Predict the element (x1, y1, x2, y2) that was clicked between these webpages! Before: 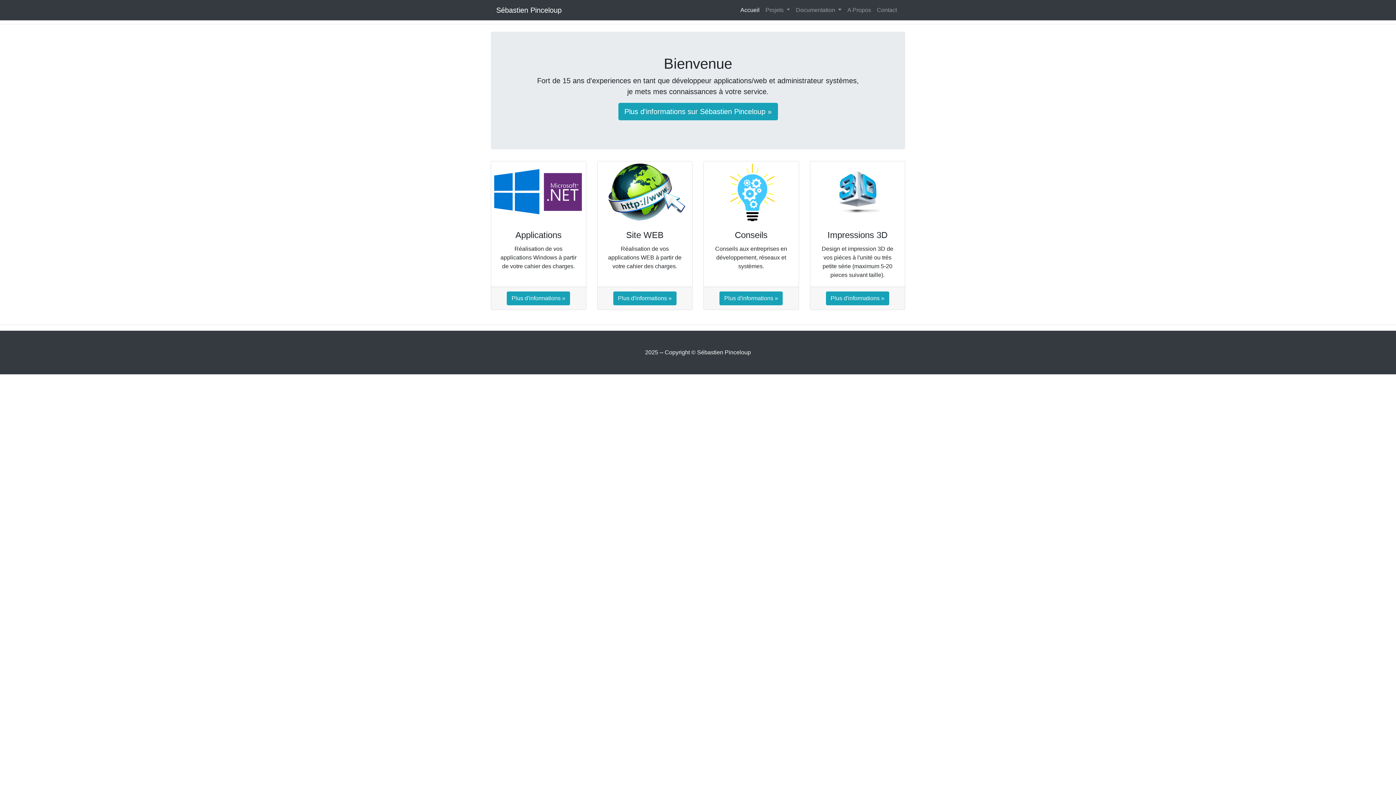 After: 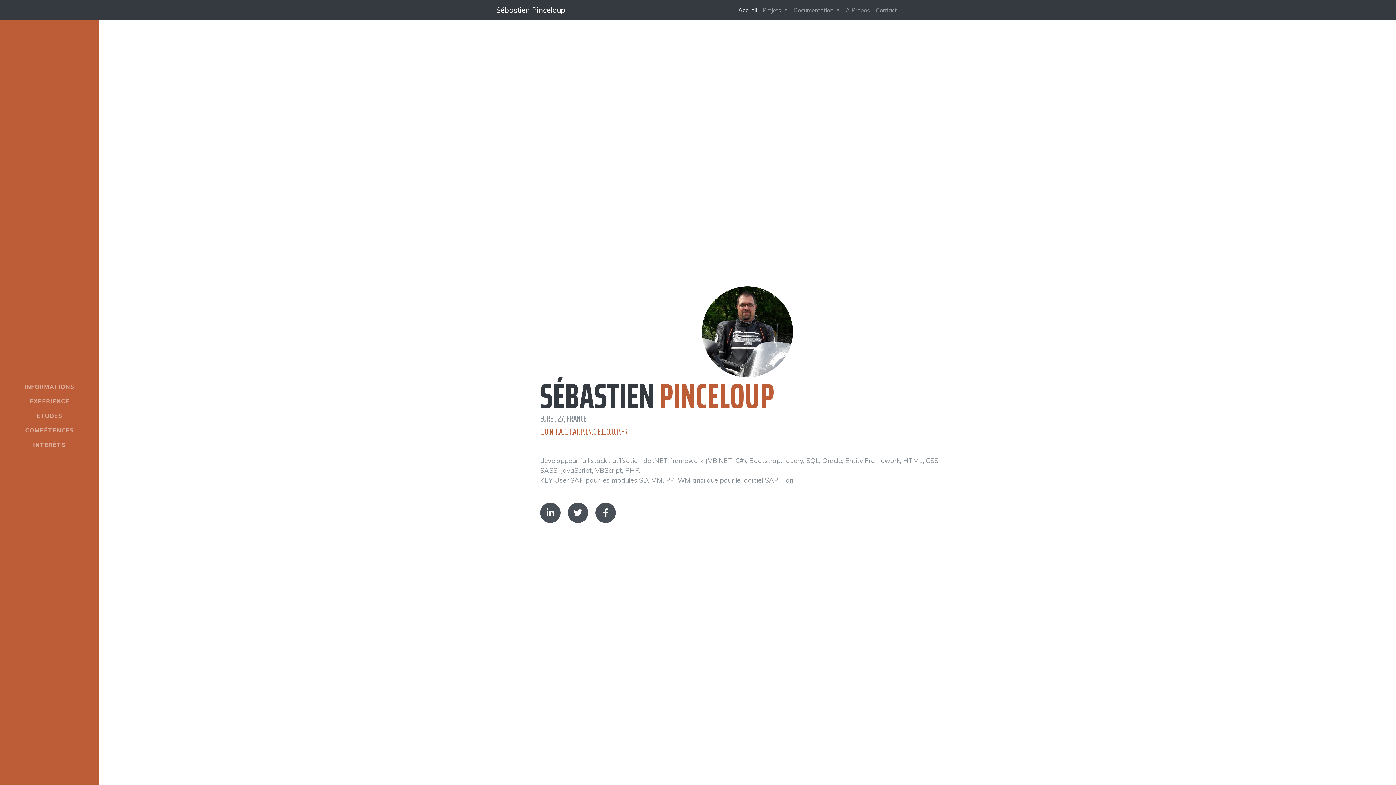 Action: label: Plus d'informations sur Sébastien Pinceloup » bbox: (618, 102, 778, 120)